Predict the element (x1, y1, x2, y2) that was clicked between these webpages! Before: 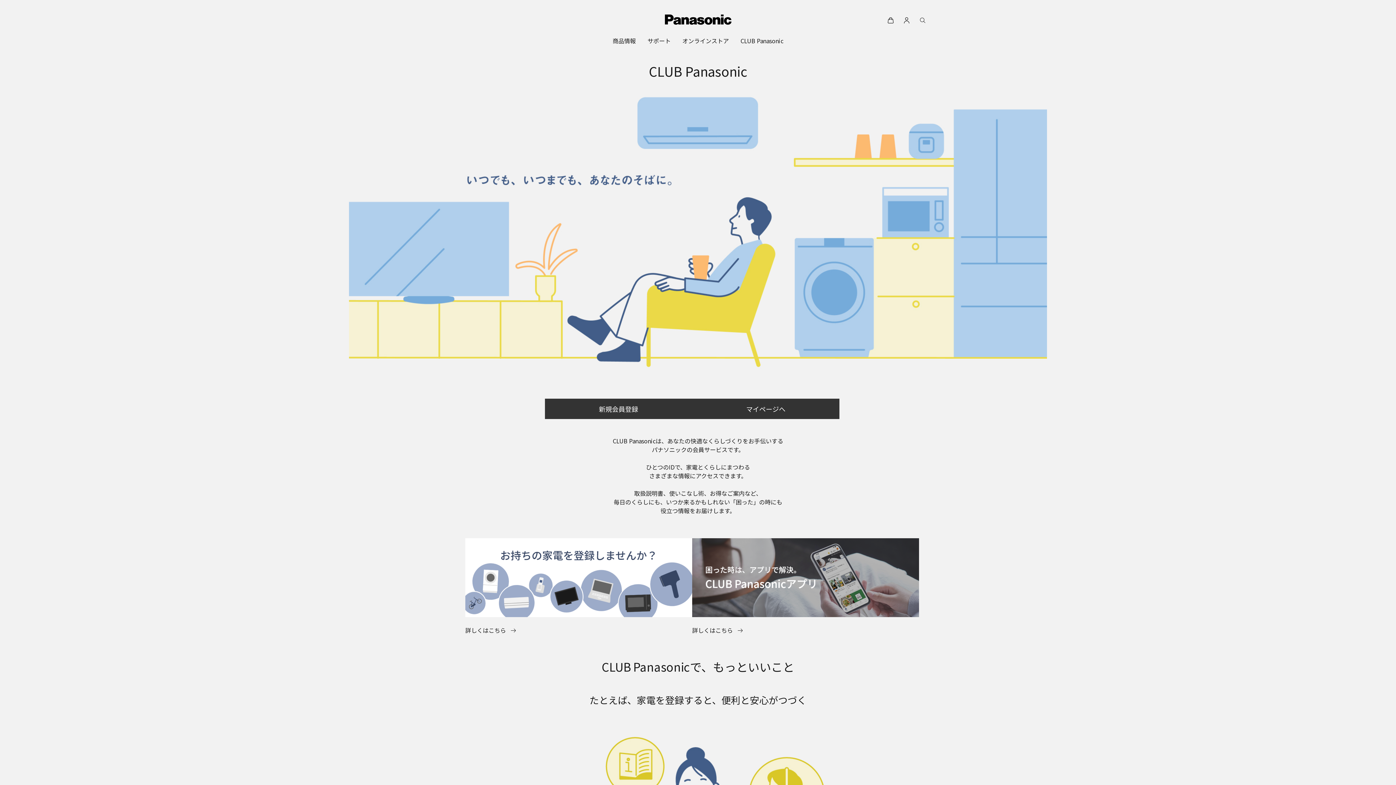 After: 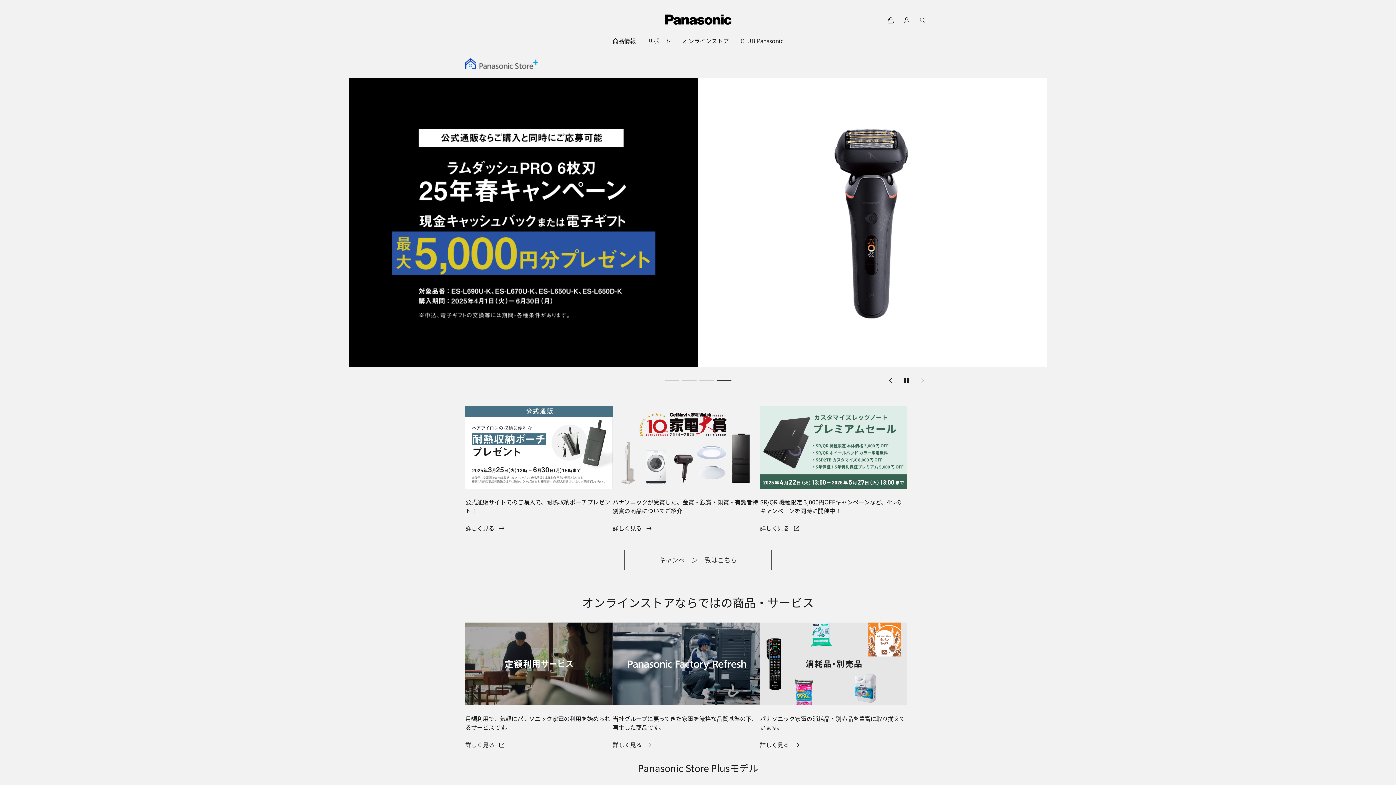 Action: bbox: (682, 32, 729, 49) label: オンラインストア